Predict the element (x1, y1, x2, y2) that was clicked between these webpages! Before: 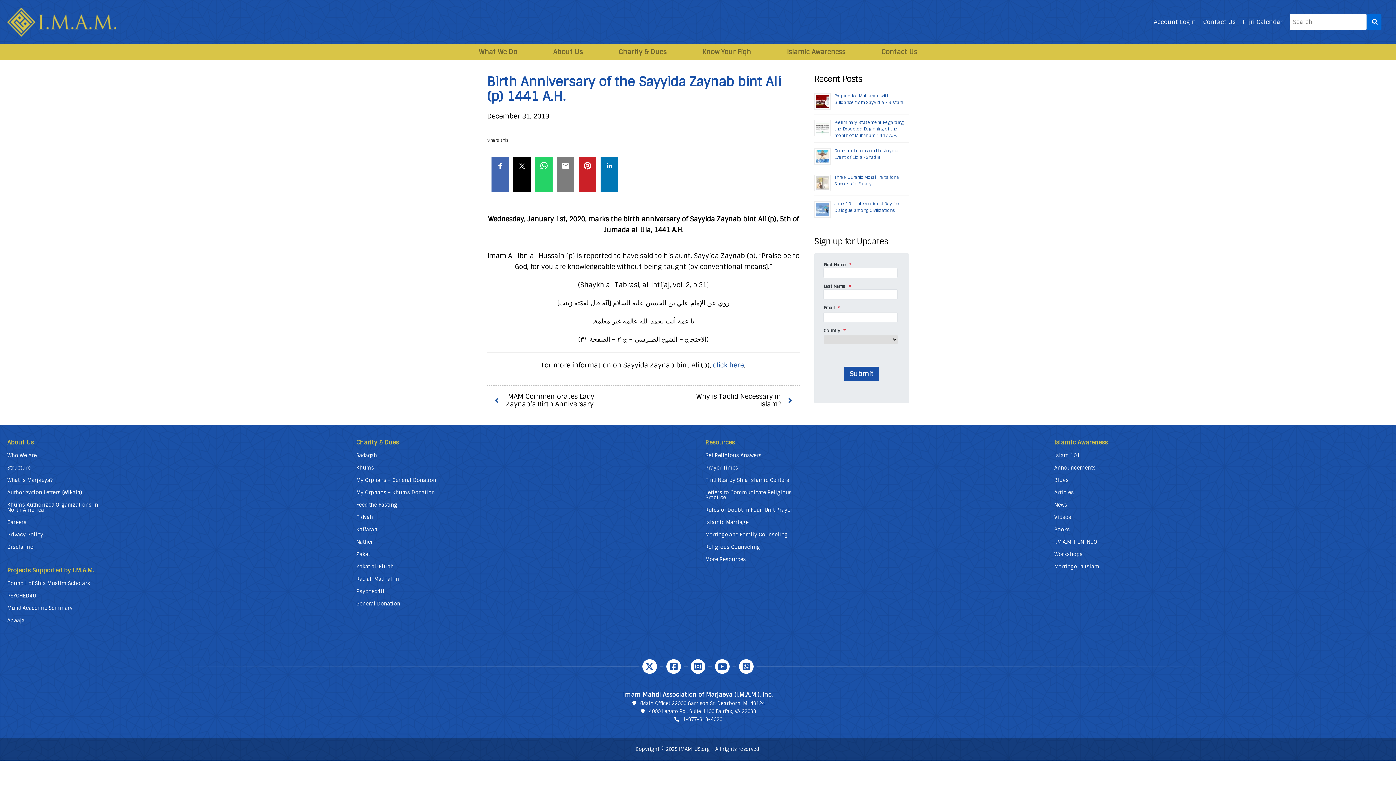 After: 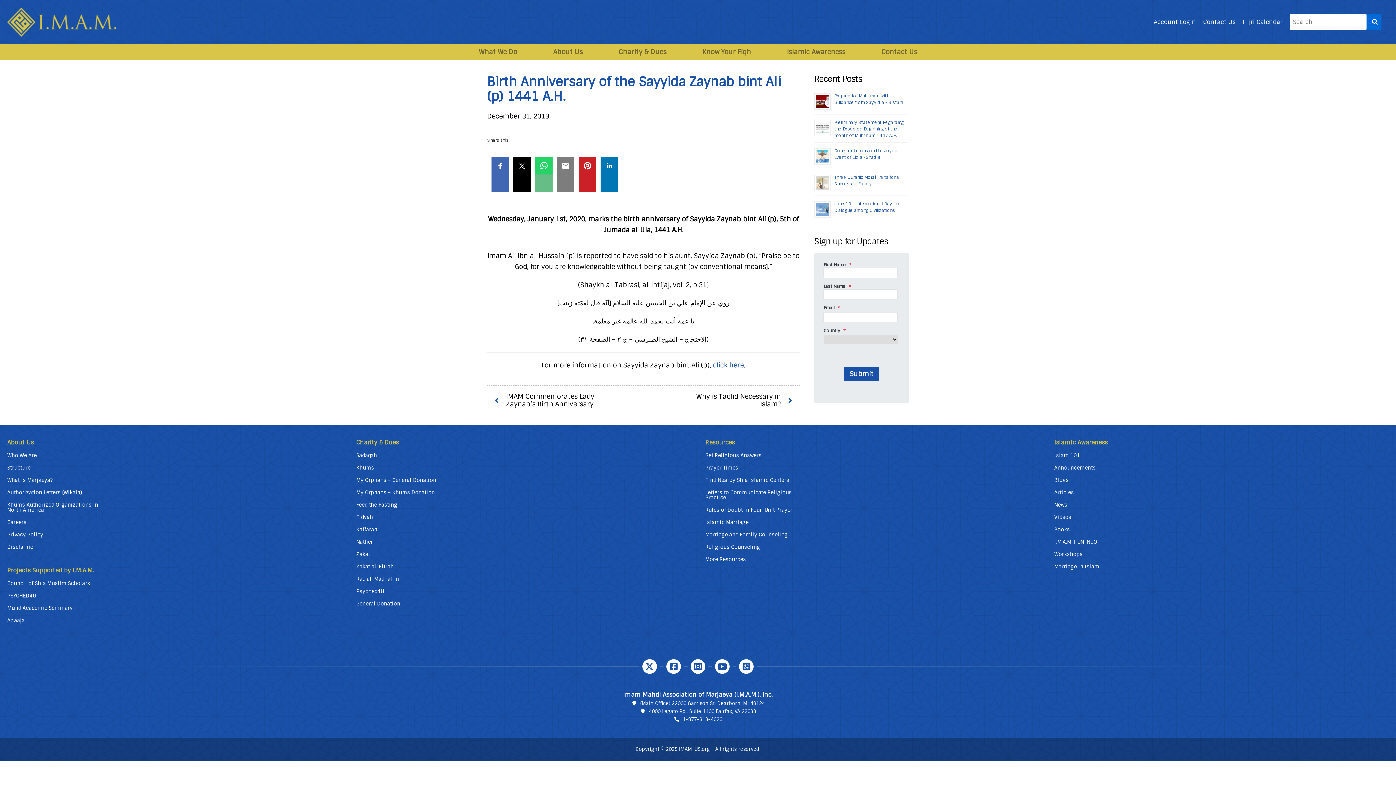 Action: bbox: (535, 174, 552, 192)